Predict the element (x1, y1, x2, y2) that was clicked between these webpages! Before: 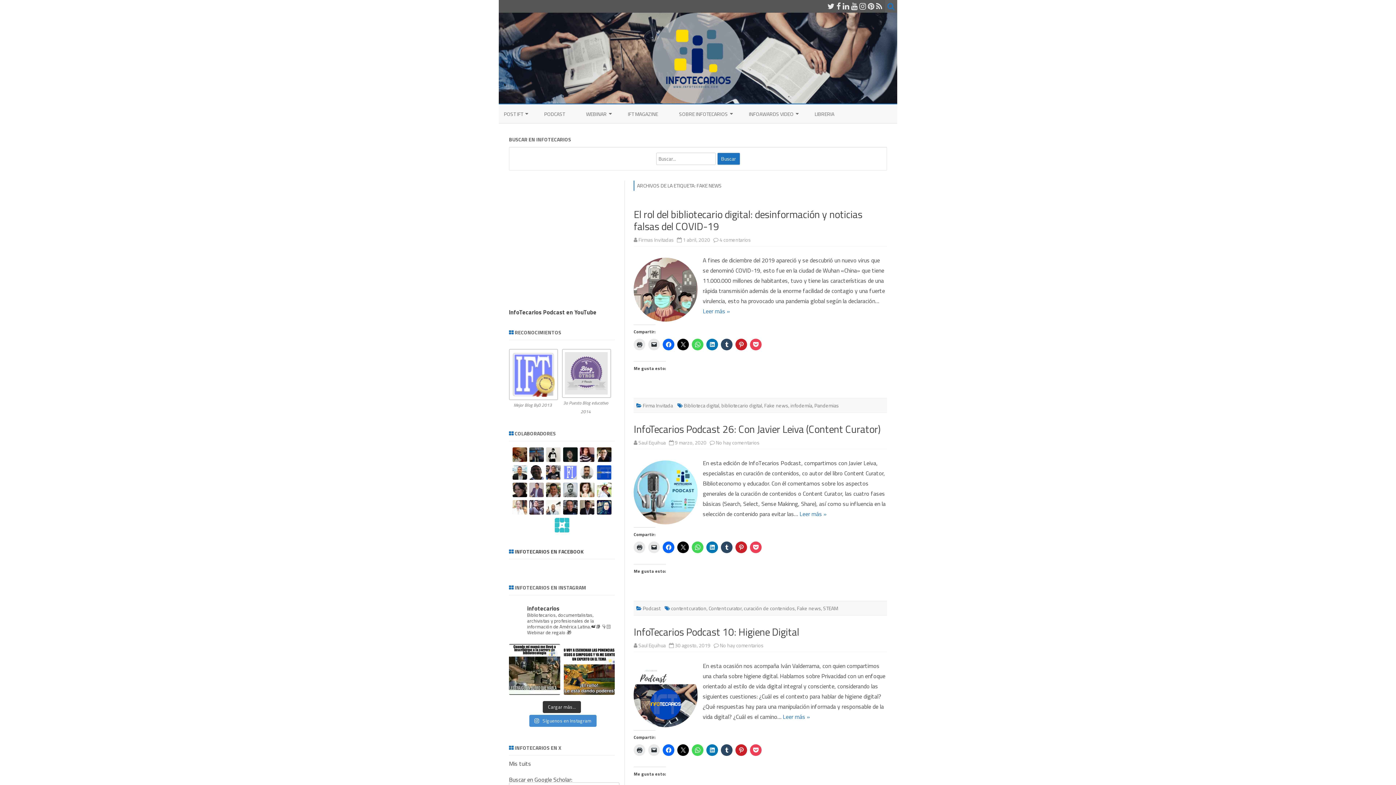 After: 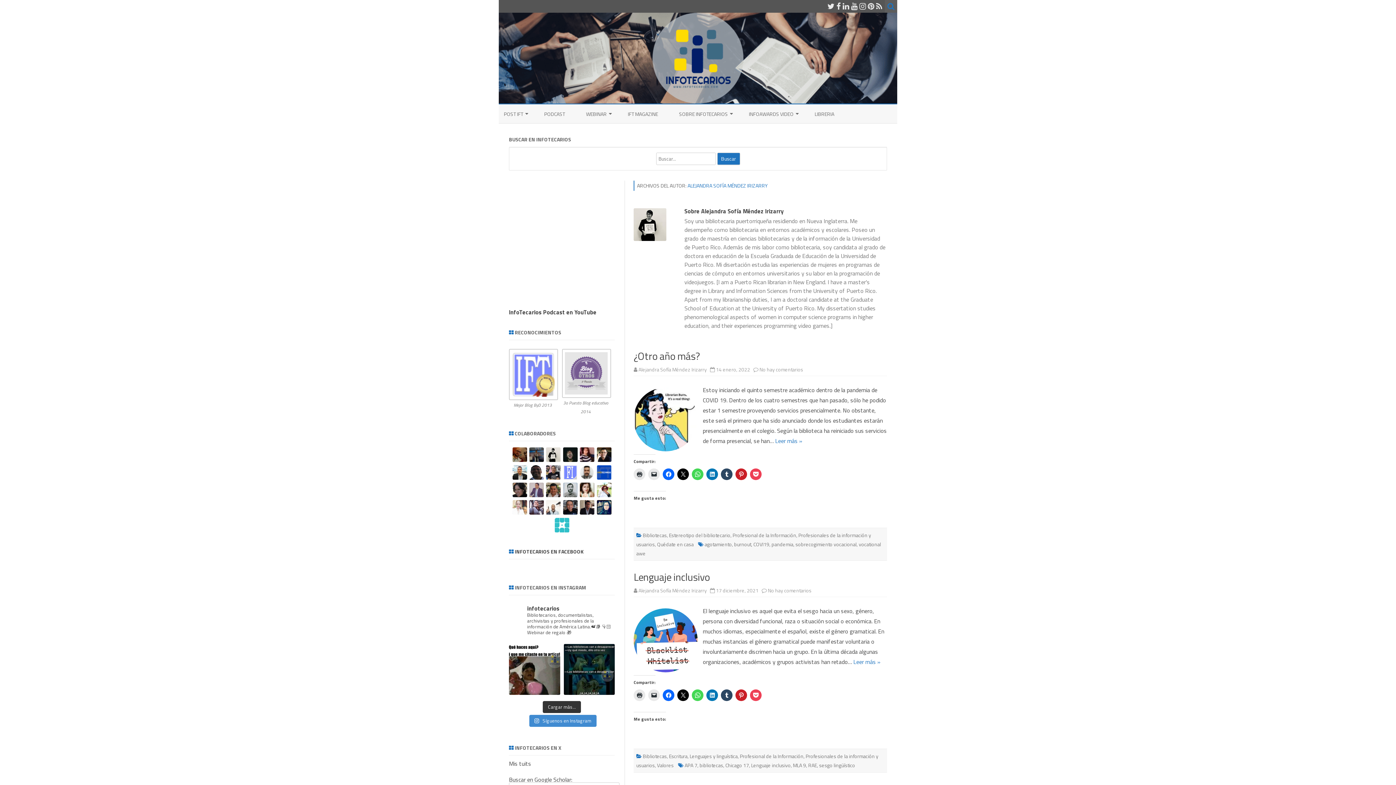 Action: bbox: (546, 455, 560, 464)